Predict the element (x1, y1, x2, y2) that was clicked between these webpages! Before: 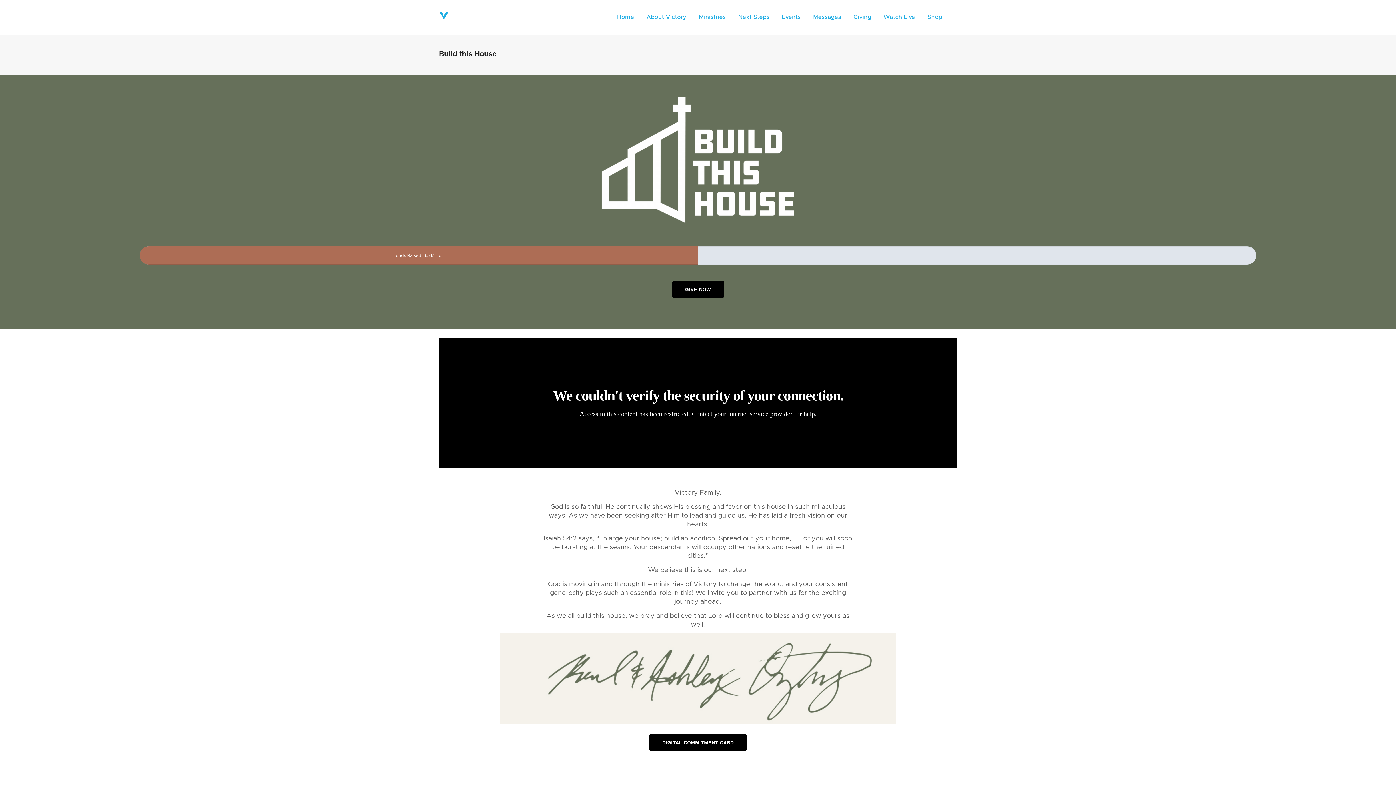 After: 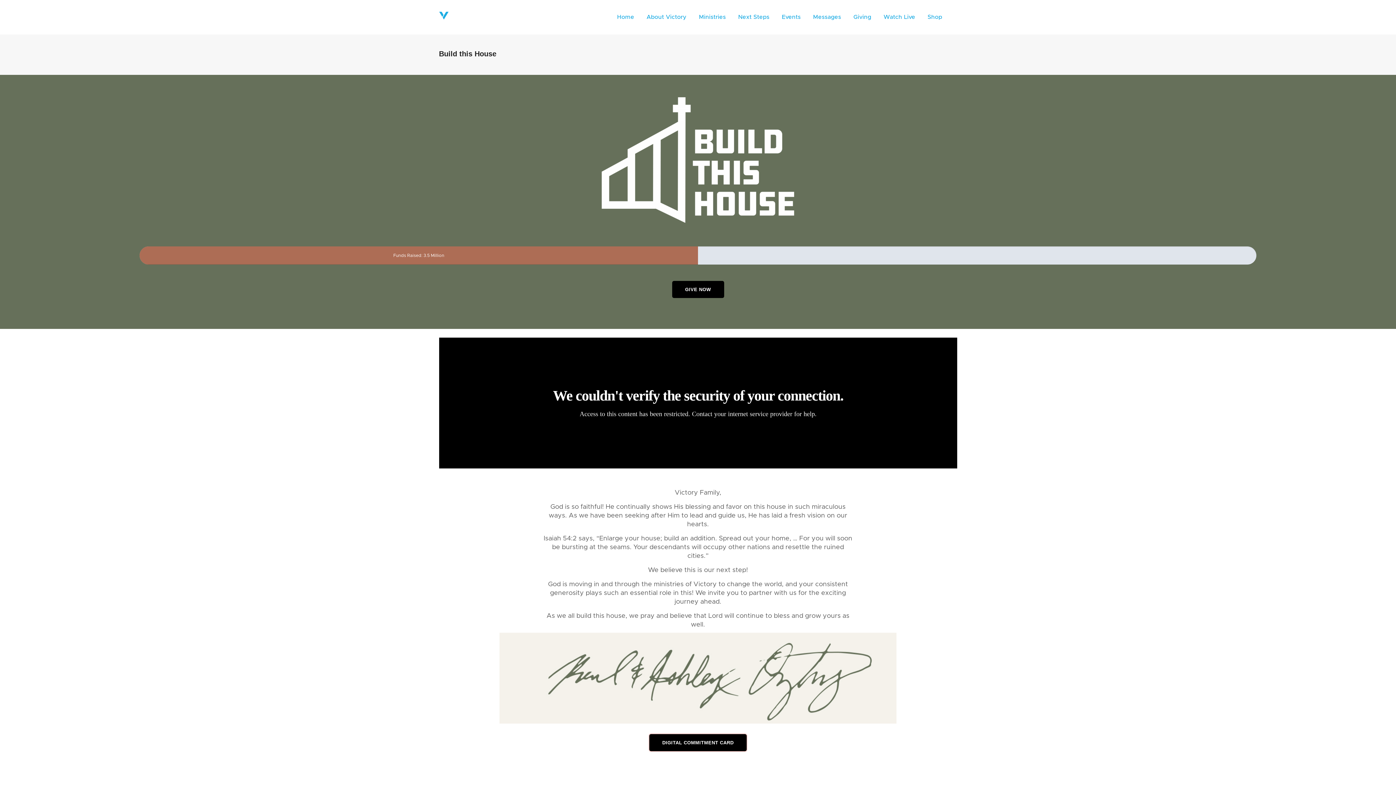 Action: bbox: (649, 734, 747, 751) label: DIGITAL COMMITMENT CARD